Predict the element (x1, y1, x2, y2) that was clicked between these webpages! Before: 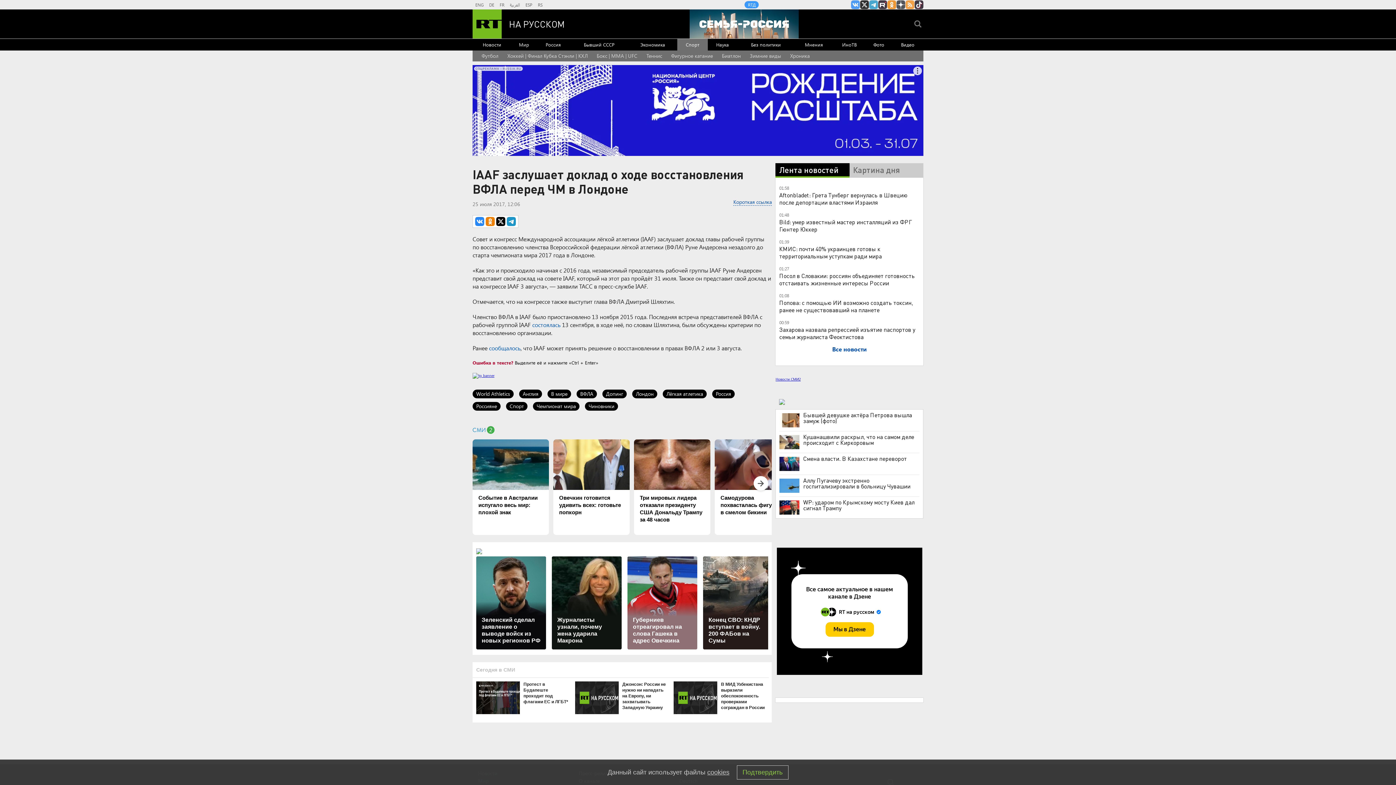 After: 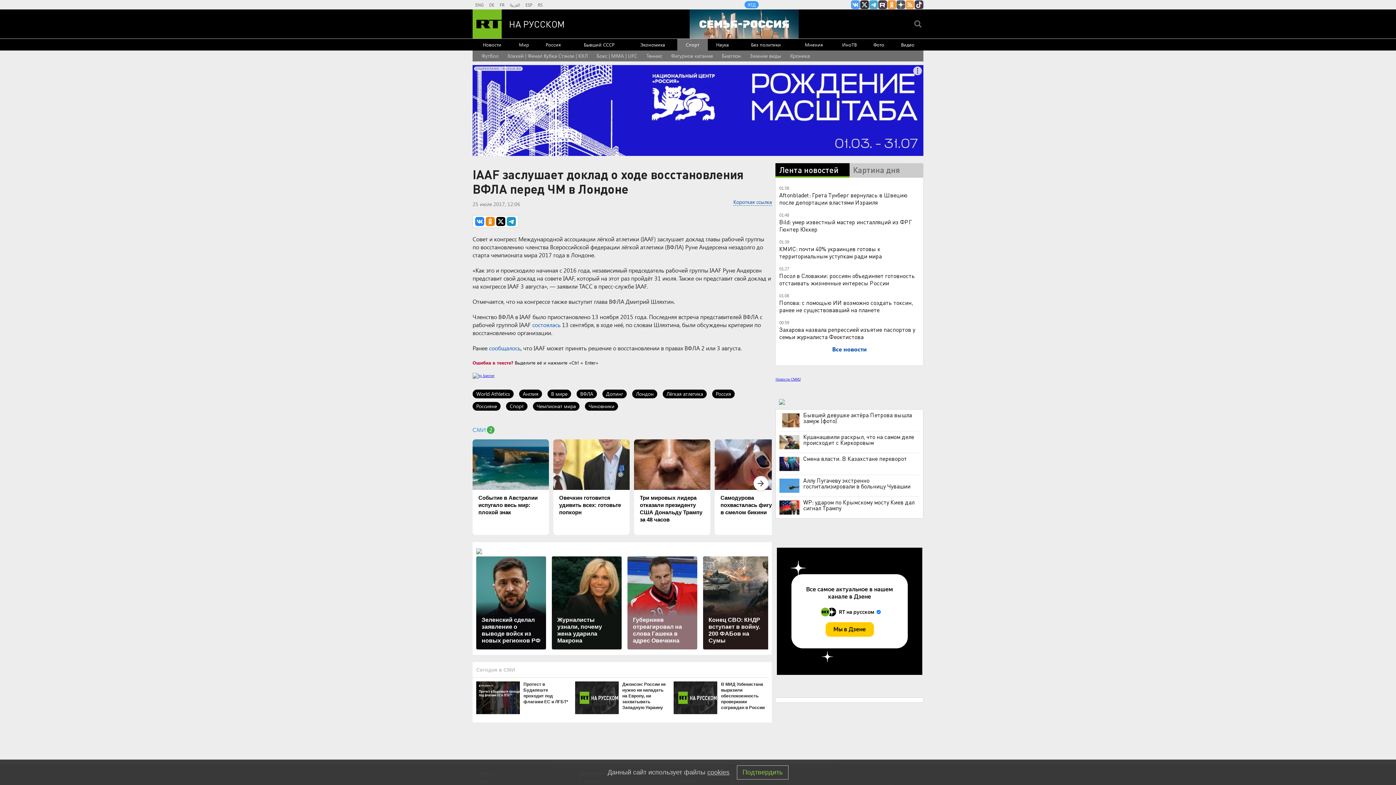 Action: bbox: (707, 768, 729, 776) label: cookies